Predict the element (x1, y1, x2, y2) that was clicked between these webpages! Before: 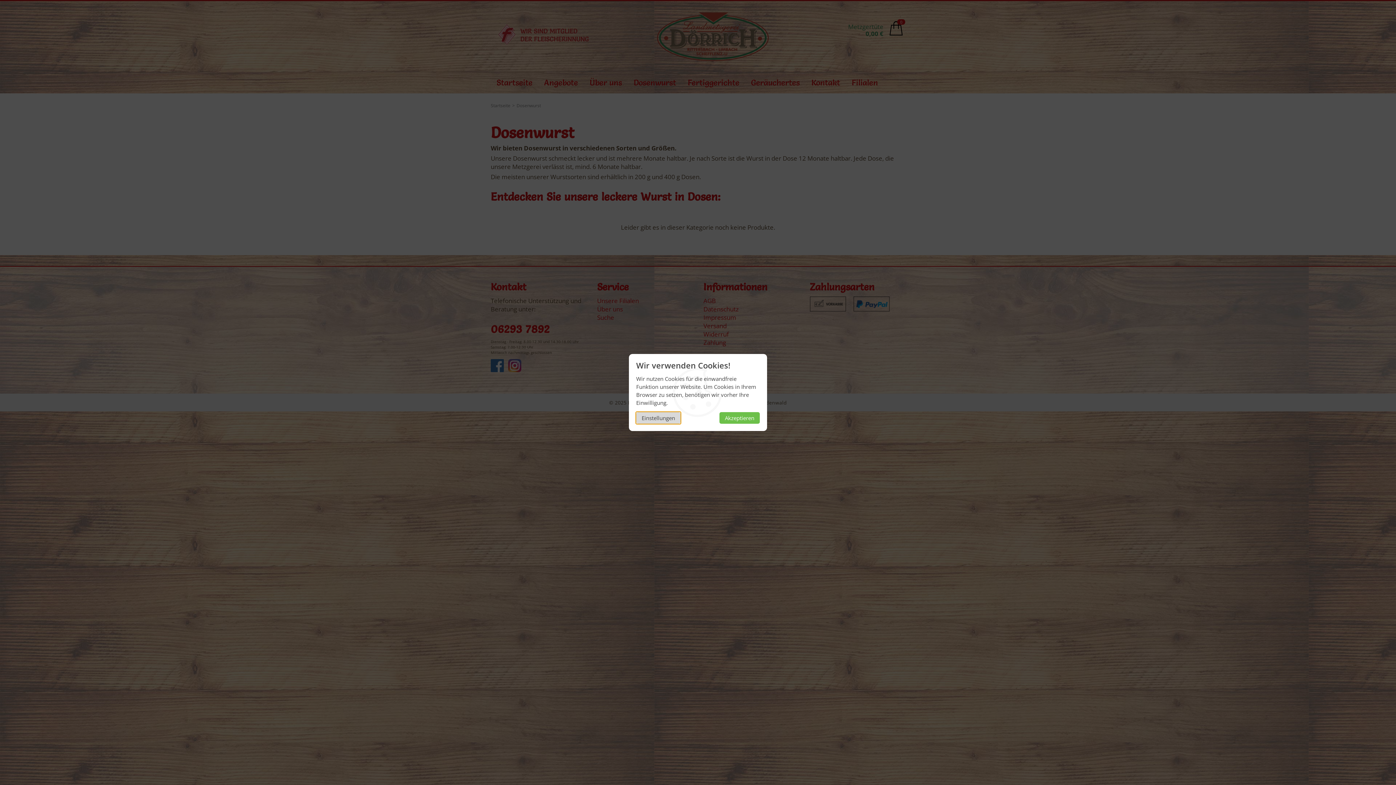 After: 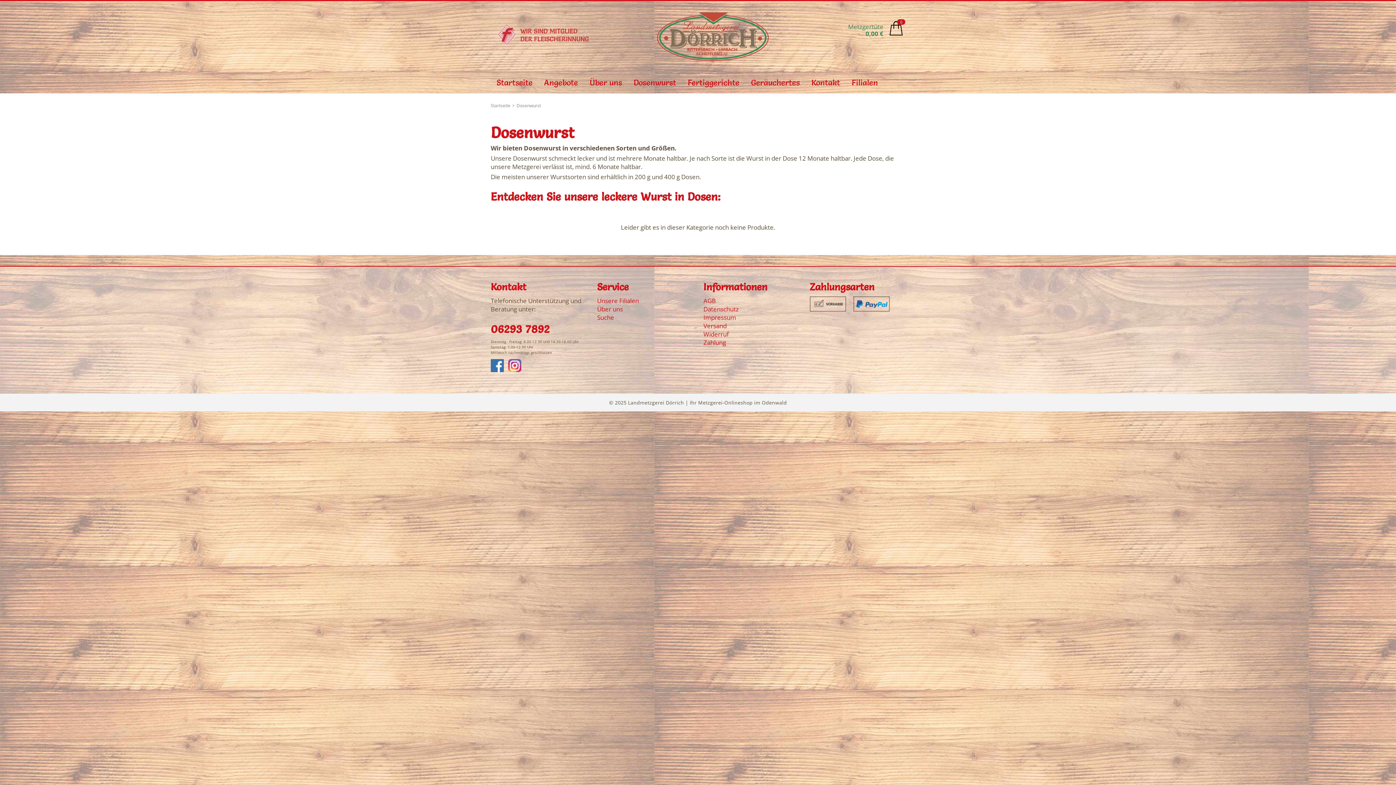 Action: label: Akzeptieren bbox: (719, 412, 760, 424)